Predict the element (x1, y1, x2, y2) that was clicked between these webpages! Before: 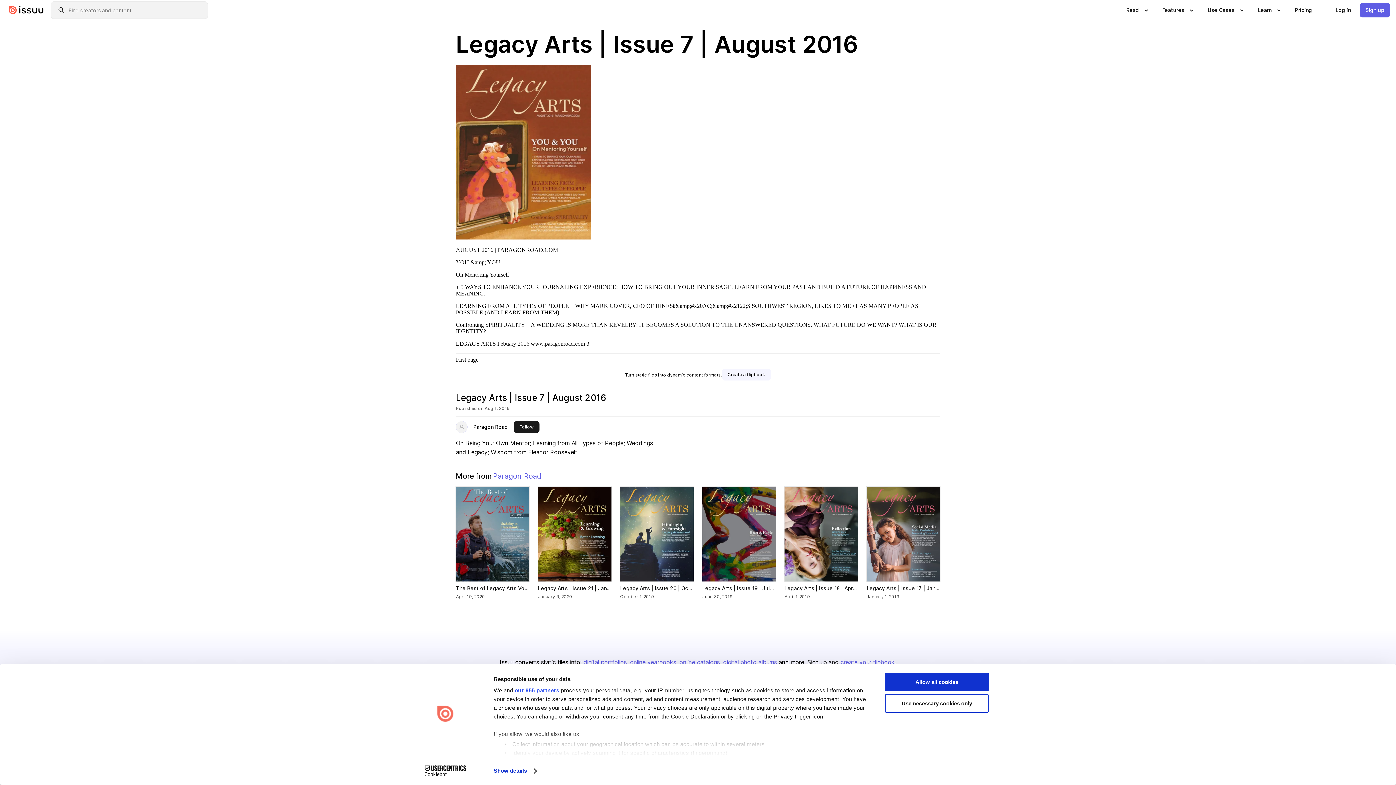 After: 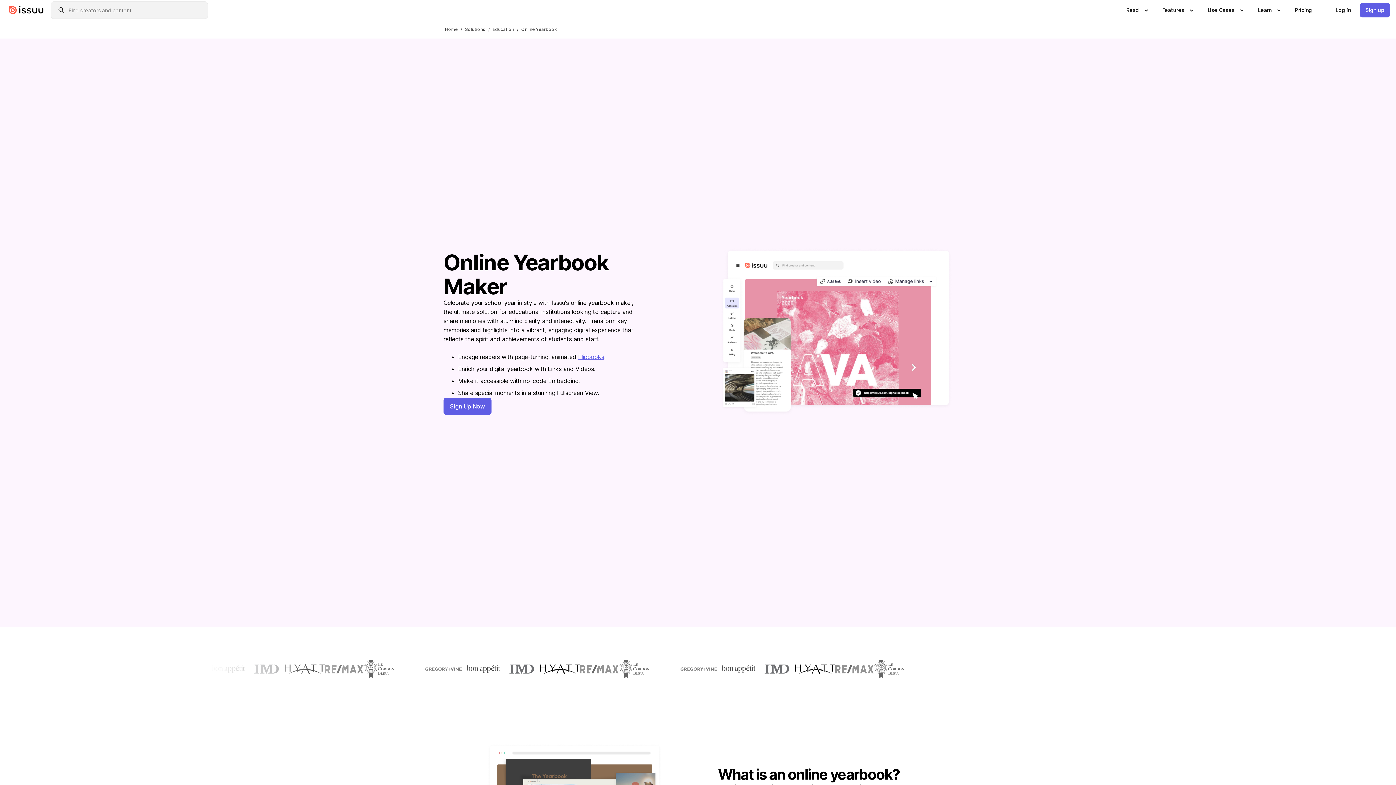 Action: bbox: (630, 659, 676, 666) label: online yearbooks